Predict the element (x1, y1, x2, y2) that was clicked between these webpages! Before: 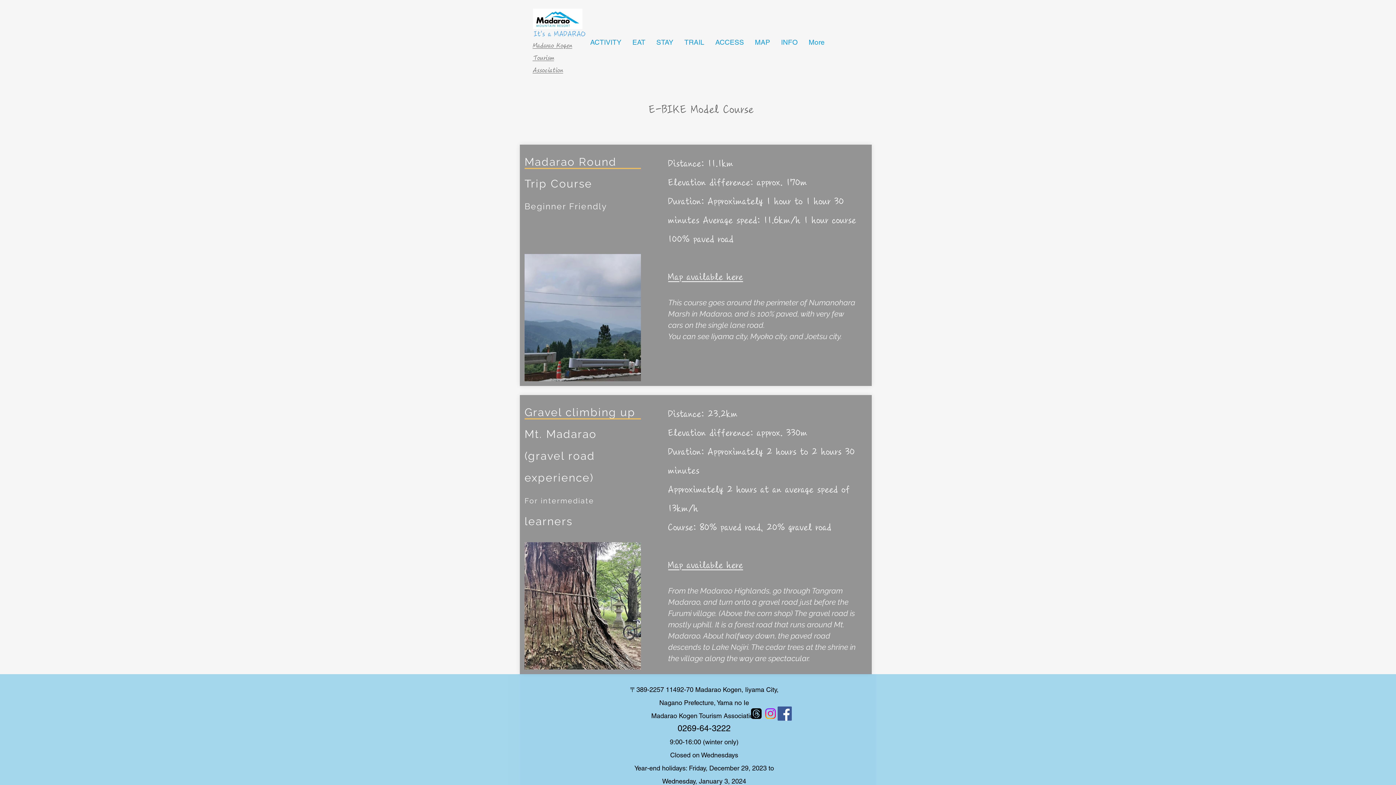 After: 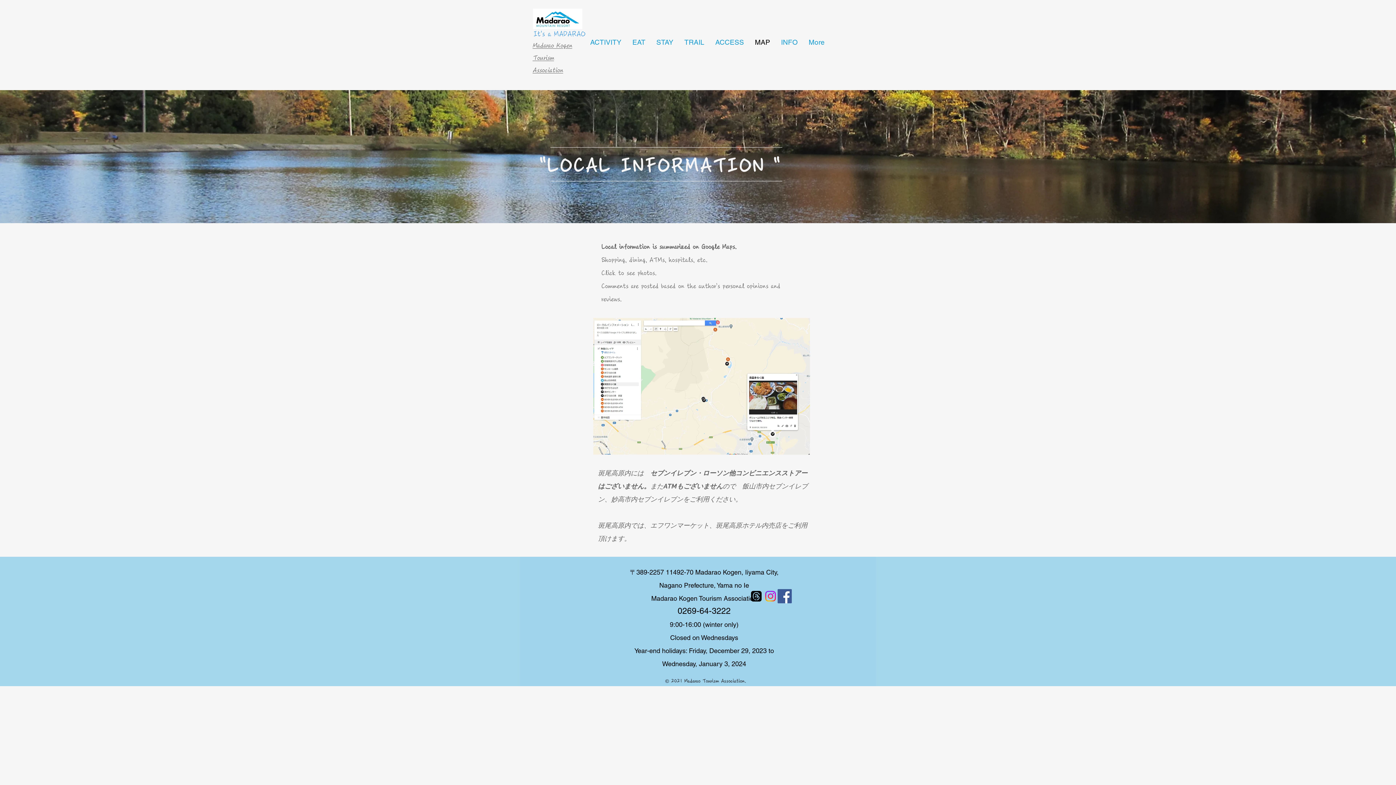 Action: bbox: (749, 34, 775, 49) label: MAP